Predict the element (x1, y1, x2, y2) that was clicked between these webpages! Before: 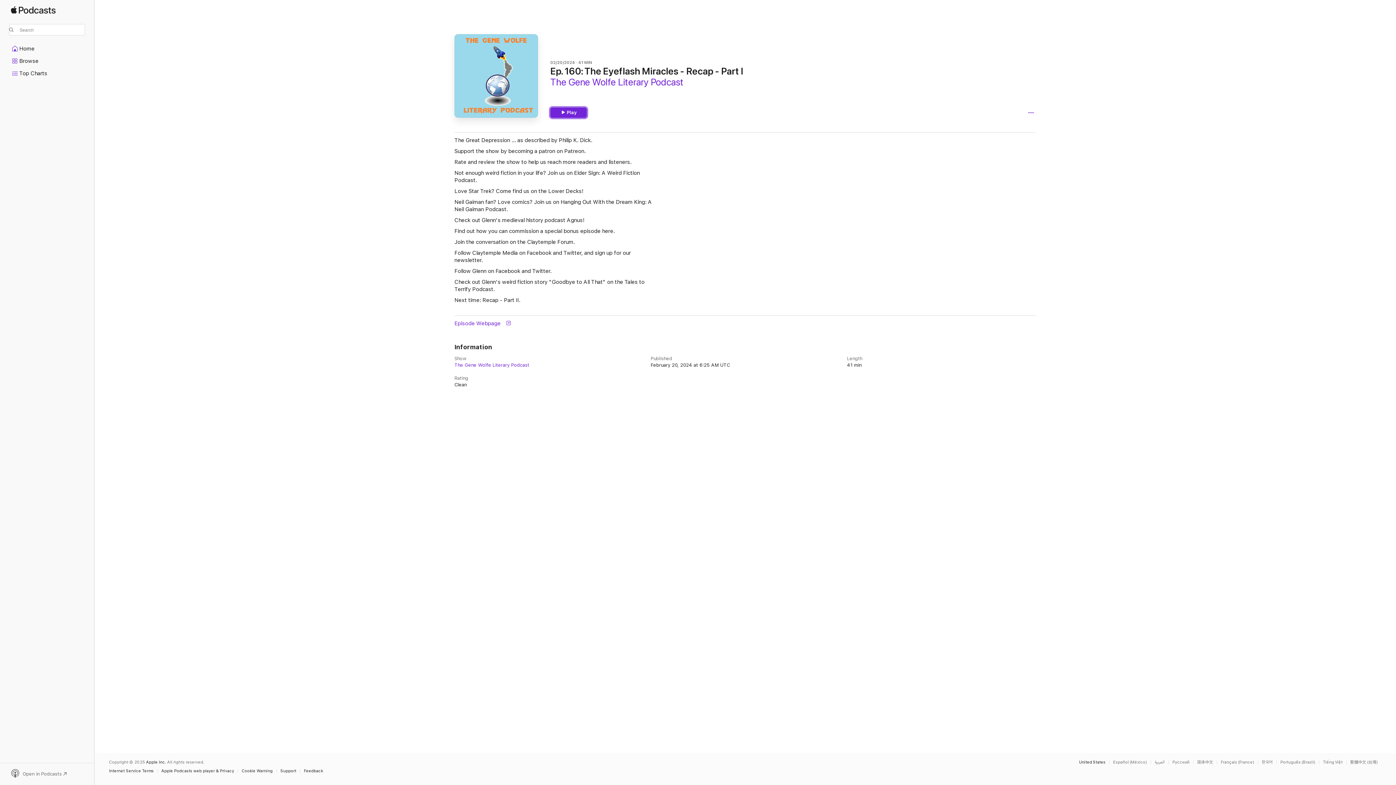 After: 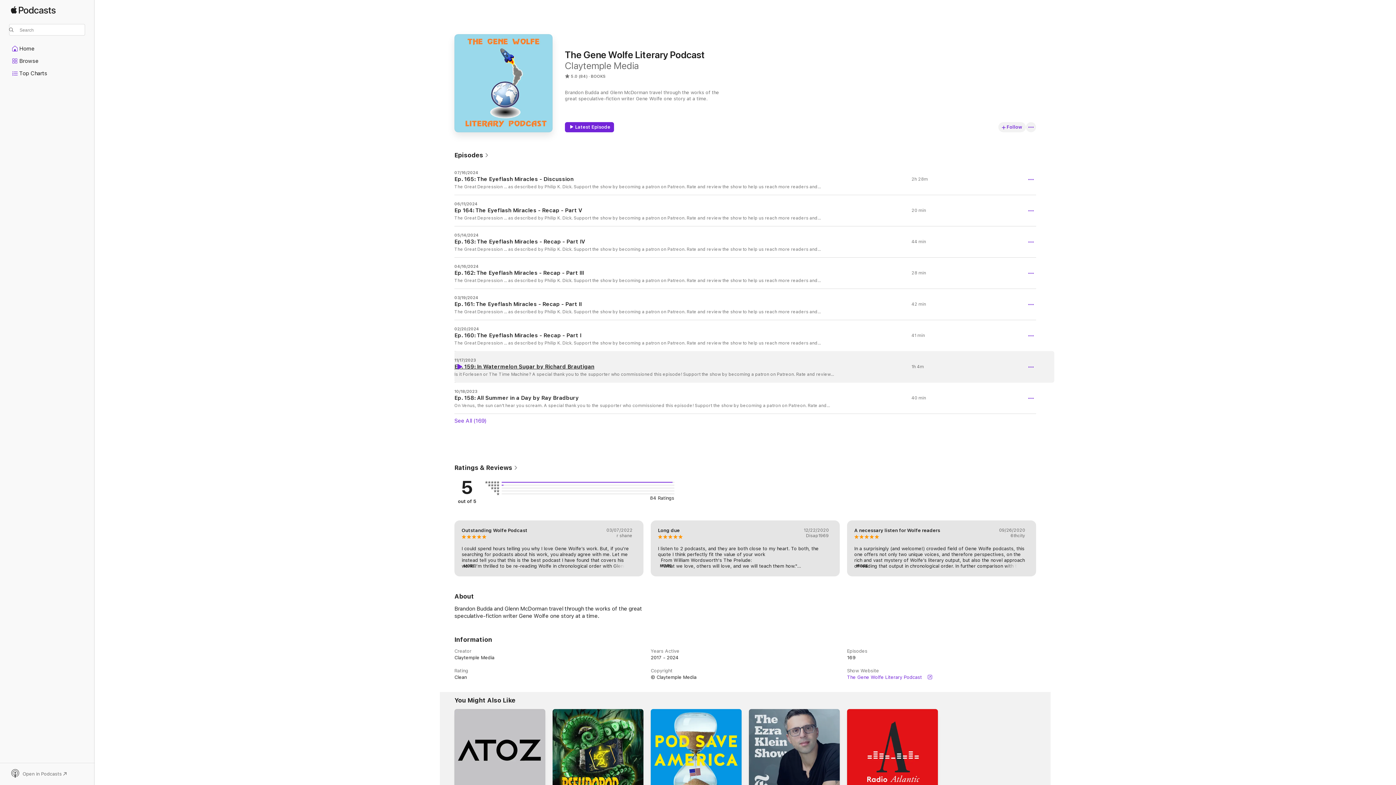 Action: label: The Gene Wolfe Literary Podcast bbox: (454, 362, 643, 368)